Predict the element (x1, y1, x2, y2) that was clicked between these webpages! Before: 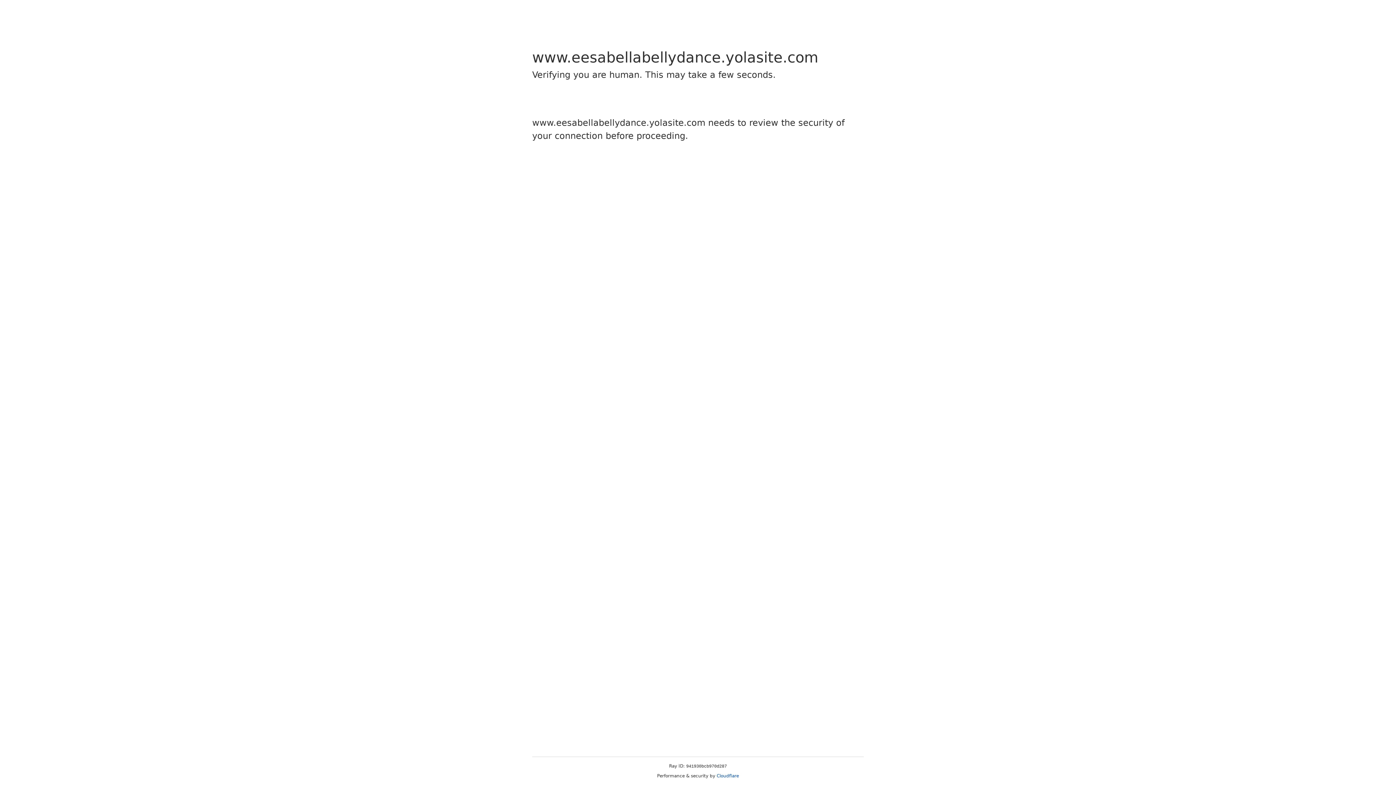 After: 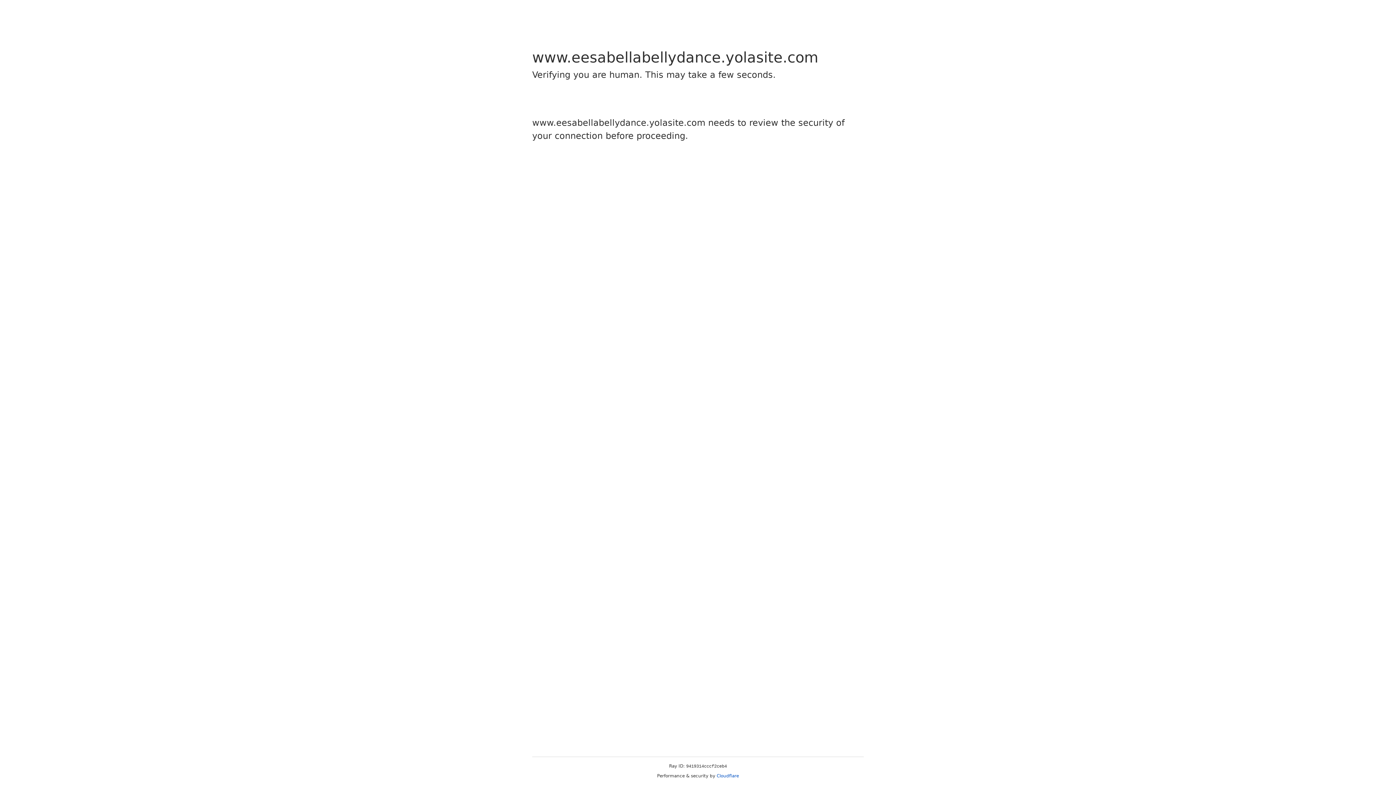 Action: bbox: (716, 773, 739, 778) label: Cloudflare